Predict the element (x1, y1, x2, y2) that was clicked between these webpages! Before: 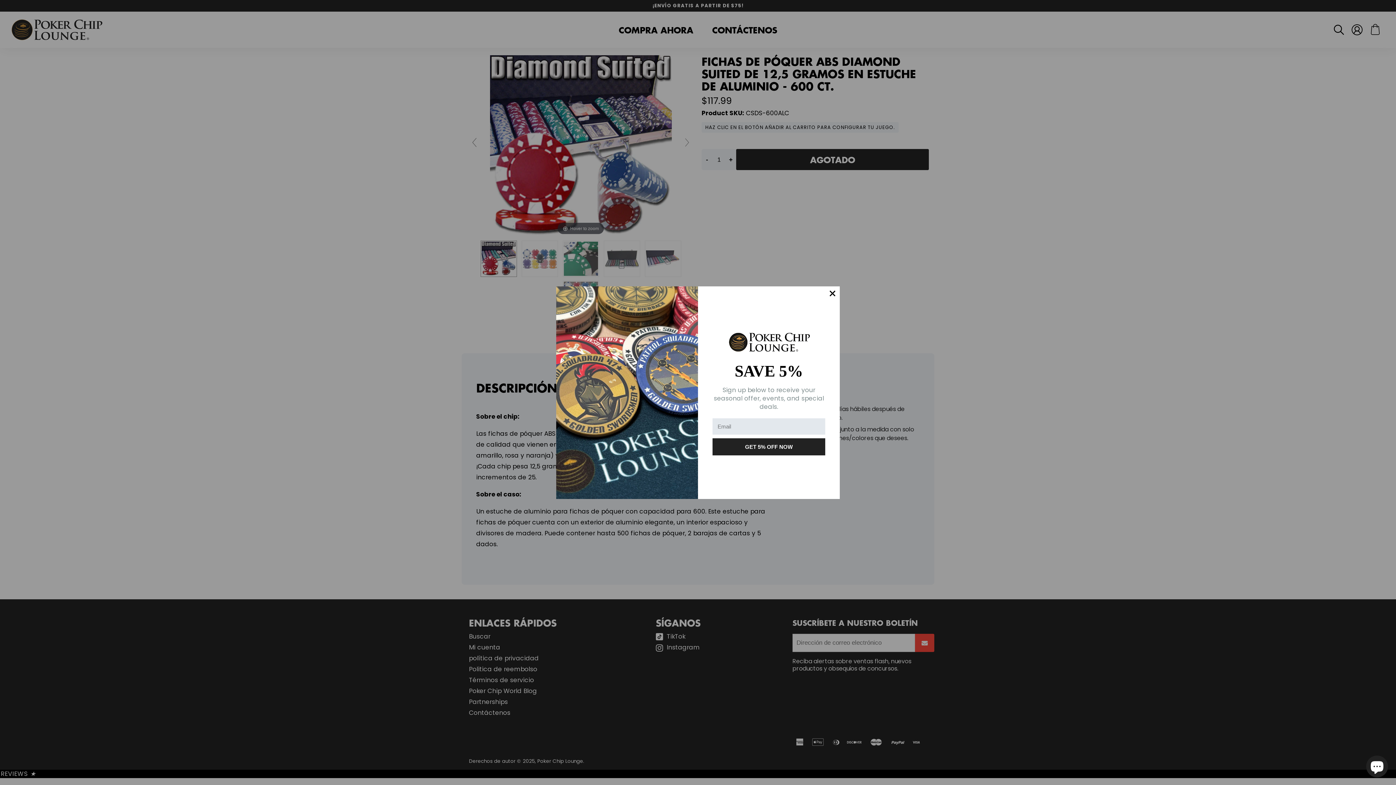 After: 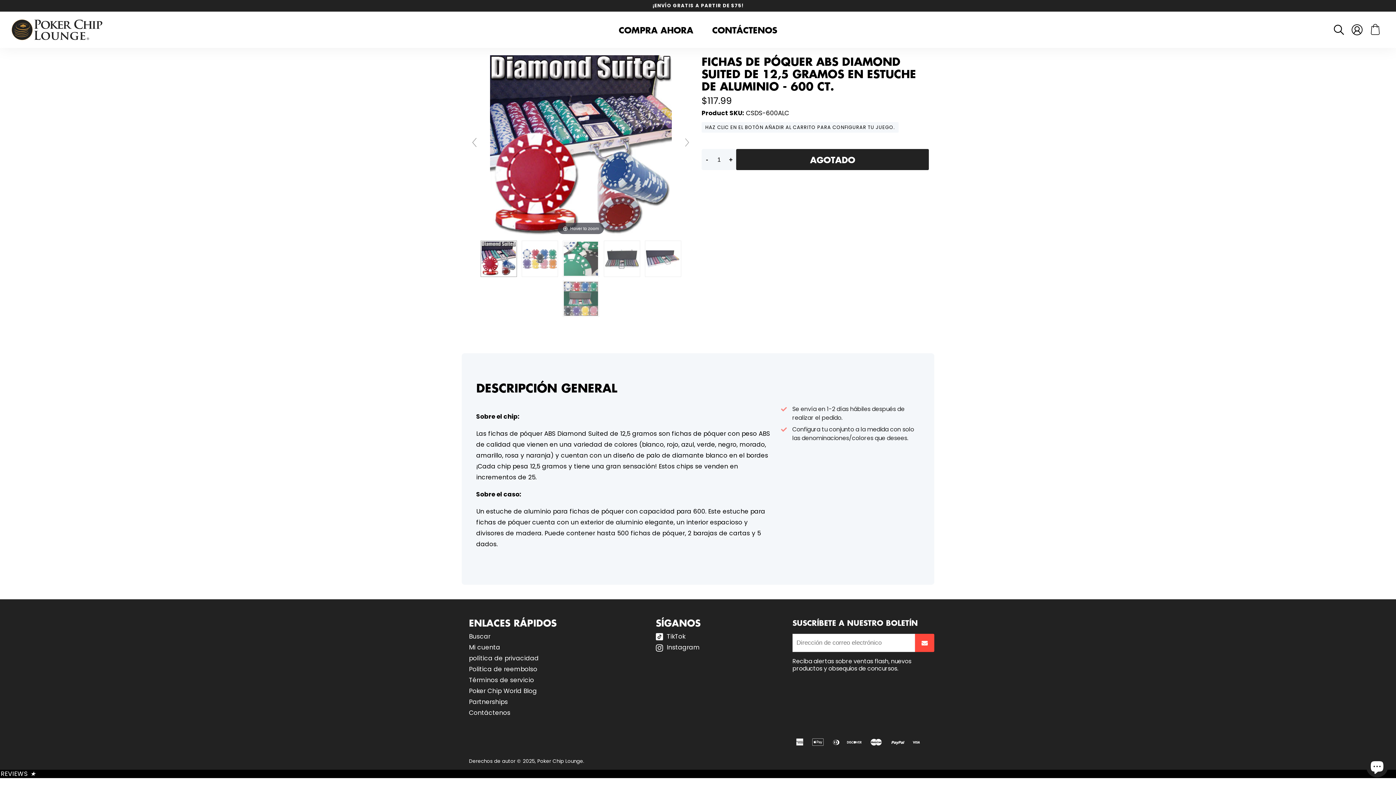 Action: bbox: (825, 286, 840, 300)